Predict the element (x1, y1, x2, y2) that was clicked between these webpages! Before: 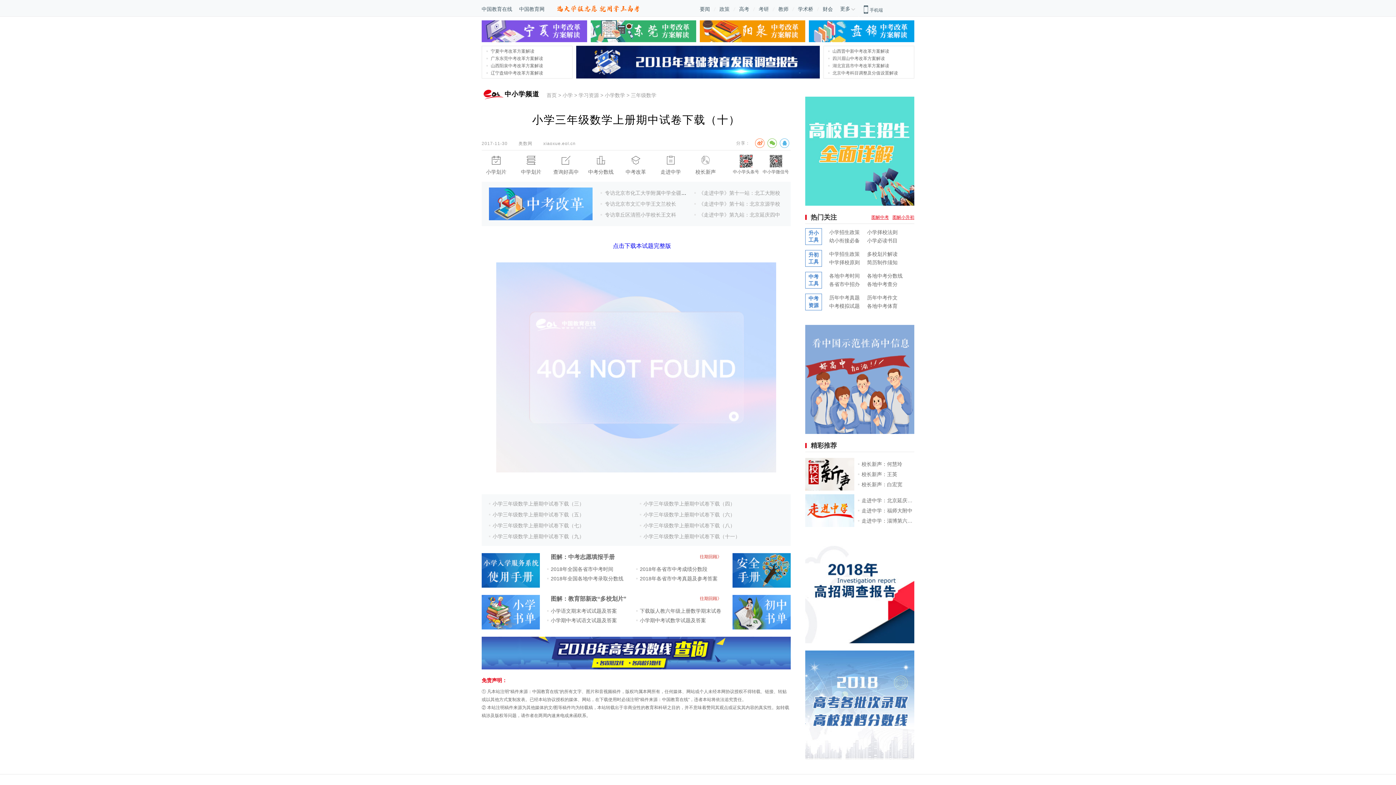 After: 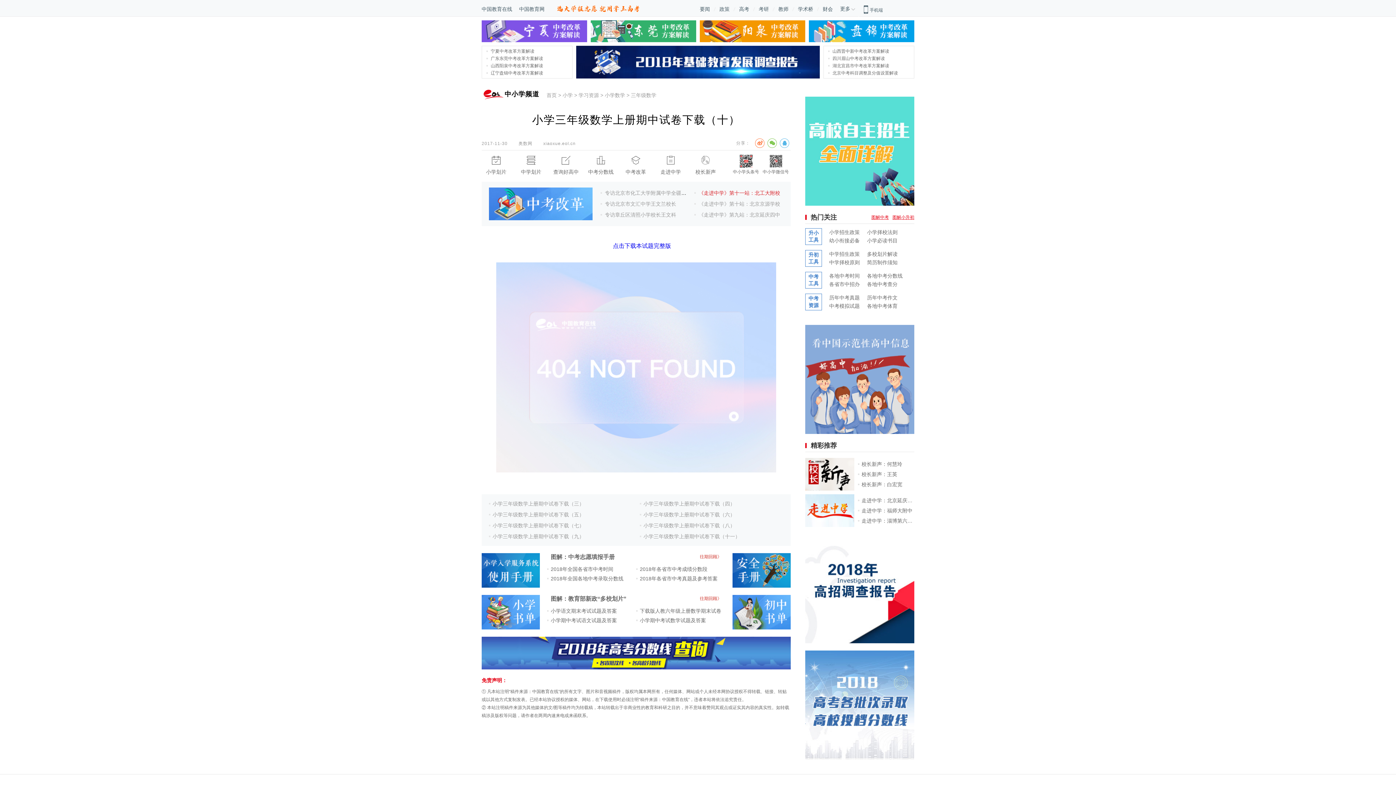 Action: bbox: (694, 190, 780, 196) label: 《走进中学》第十一站：北工大附校